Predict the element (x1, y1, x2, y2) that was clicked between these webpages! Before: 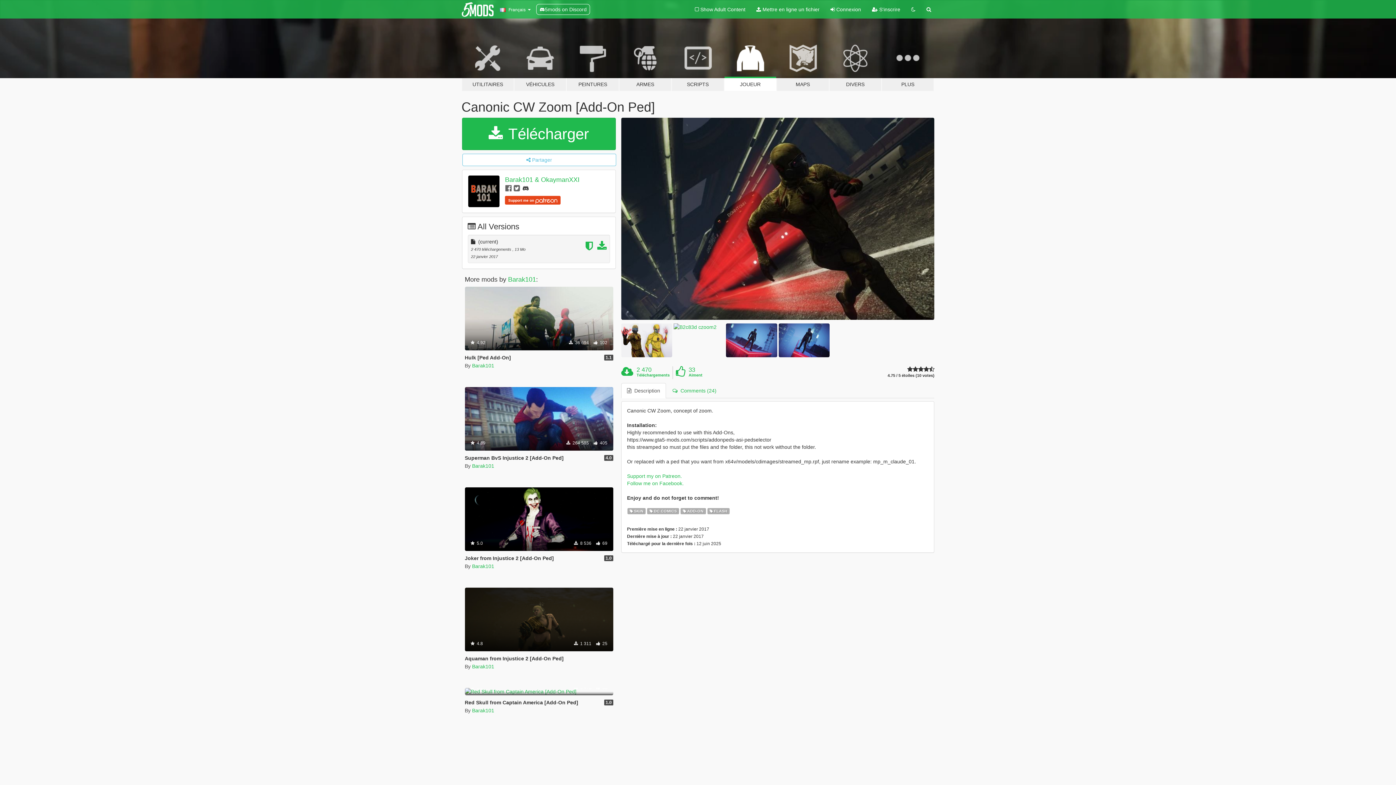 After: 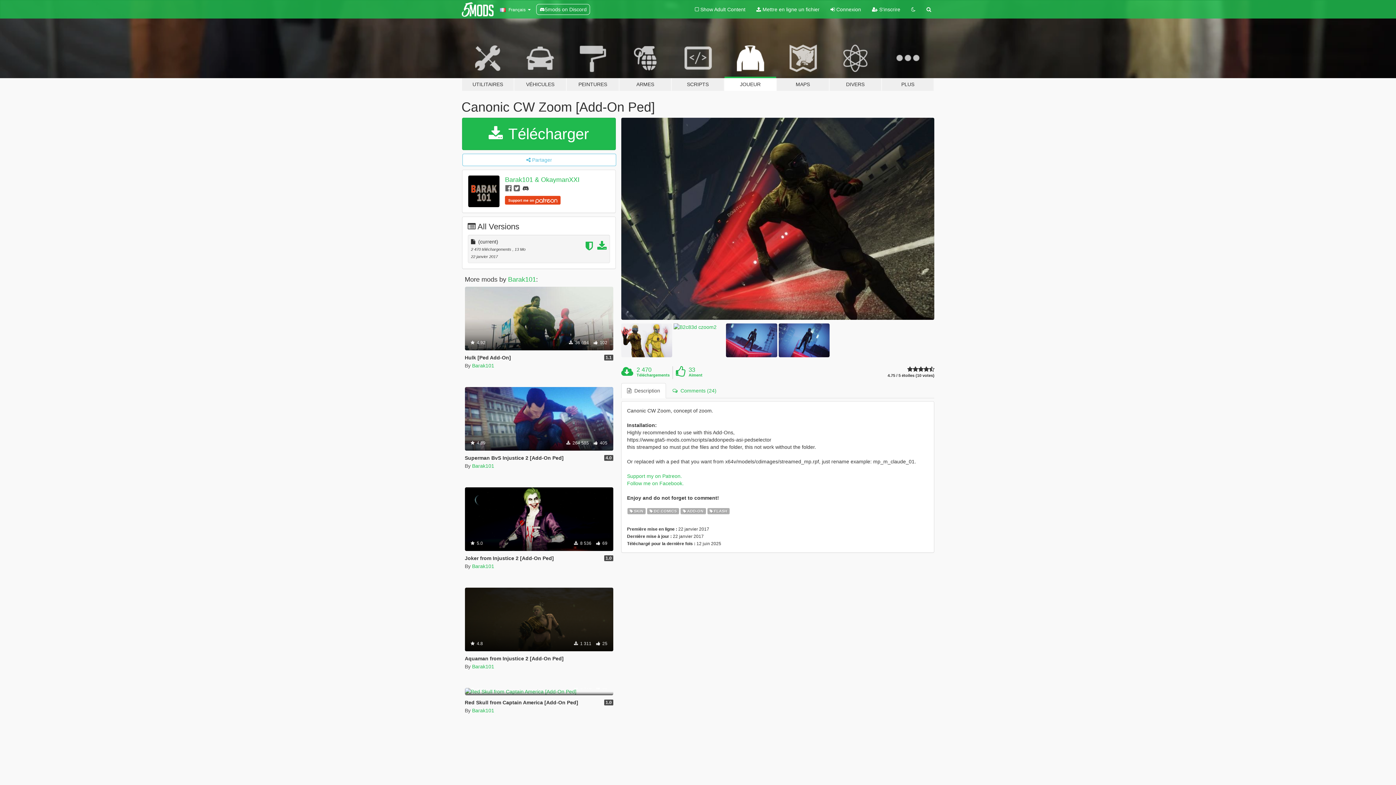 Action: label: Support me on  bbox: (505, 197, 560, 203)